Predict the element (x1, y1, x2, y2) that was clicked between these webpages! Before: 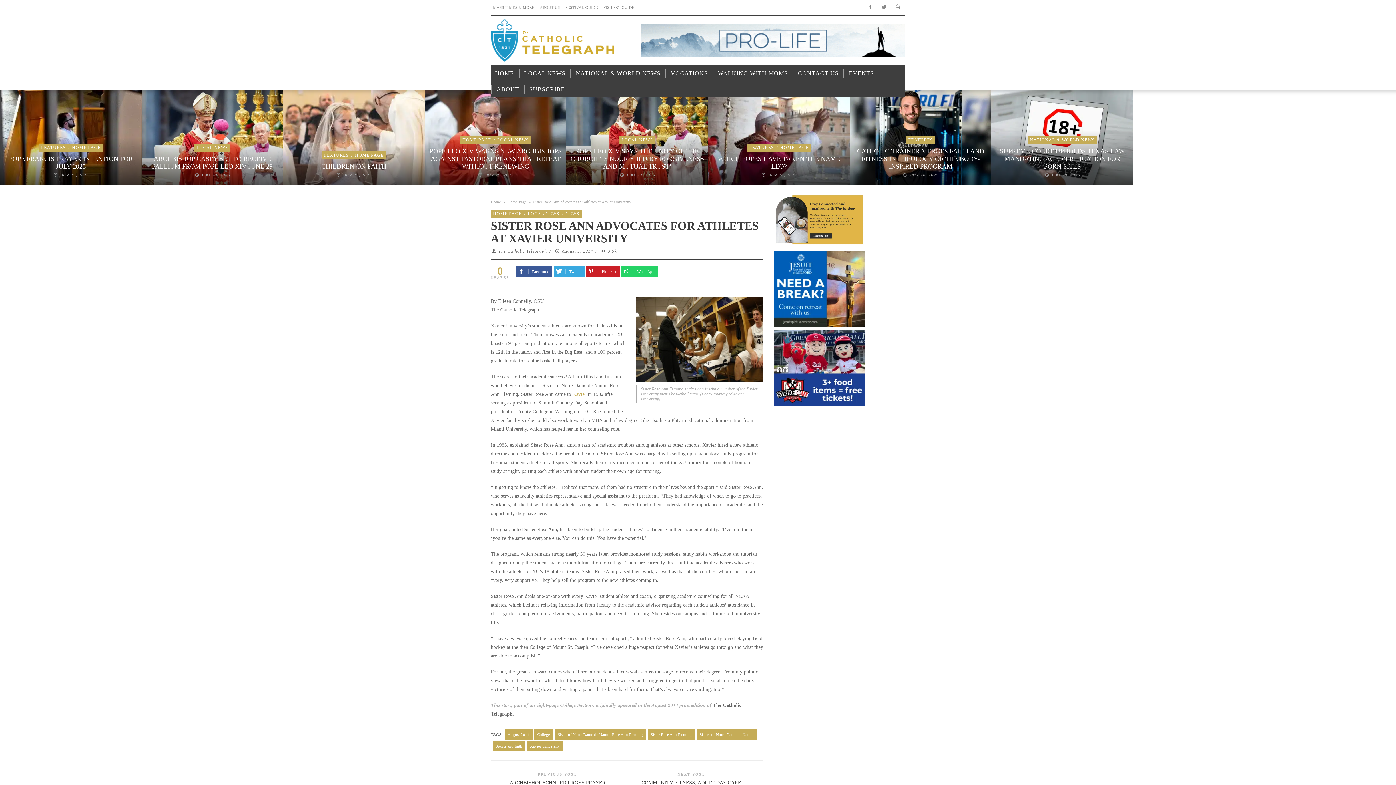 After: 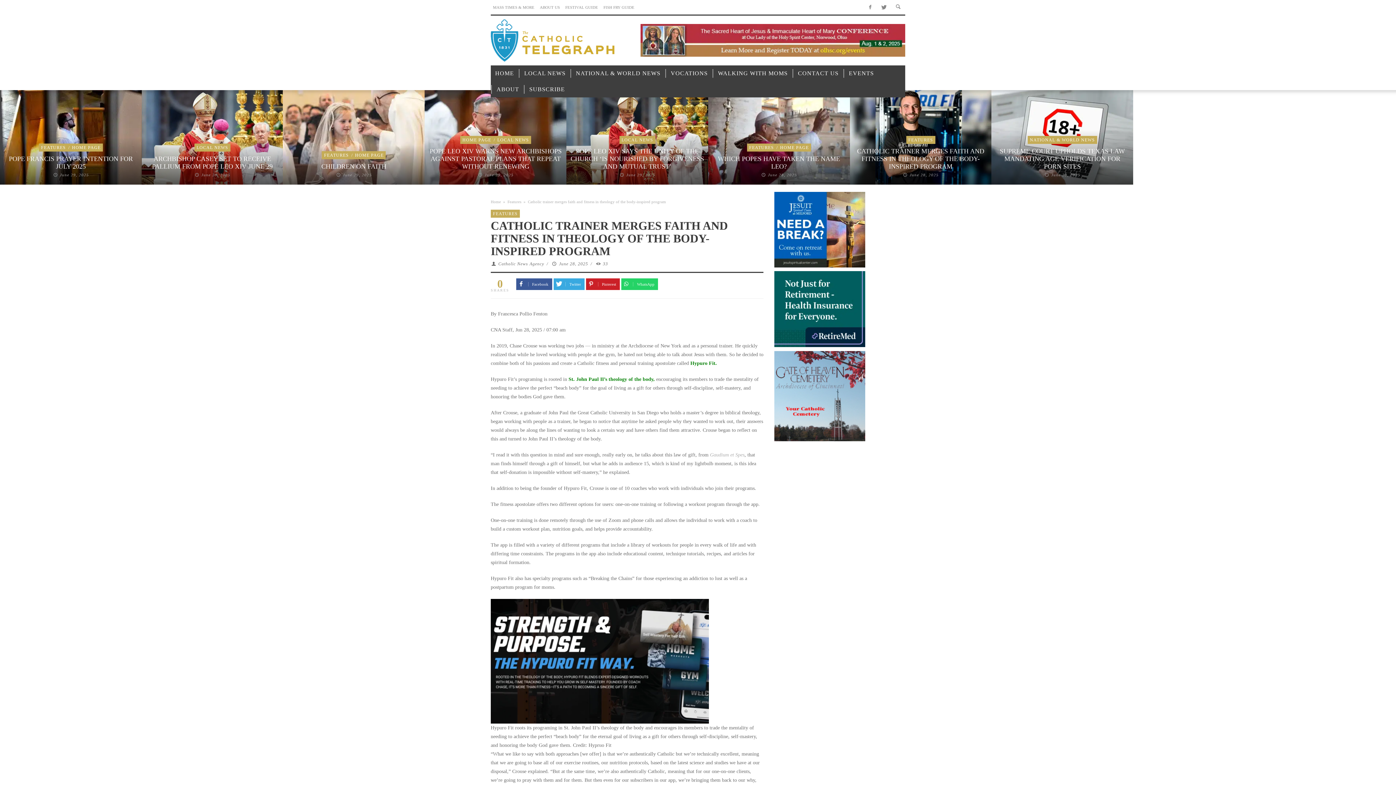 Action: label: June 28, 2025 bbox: (909, 172, 938, 177)